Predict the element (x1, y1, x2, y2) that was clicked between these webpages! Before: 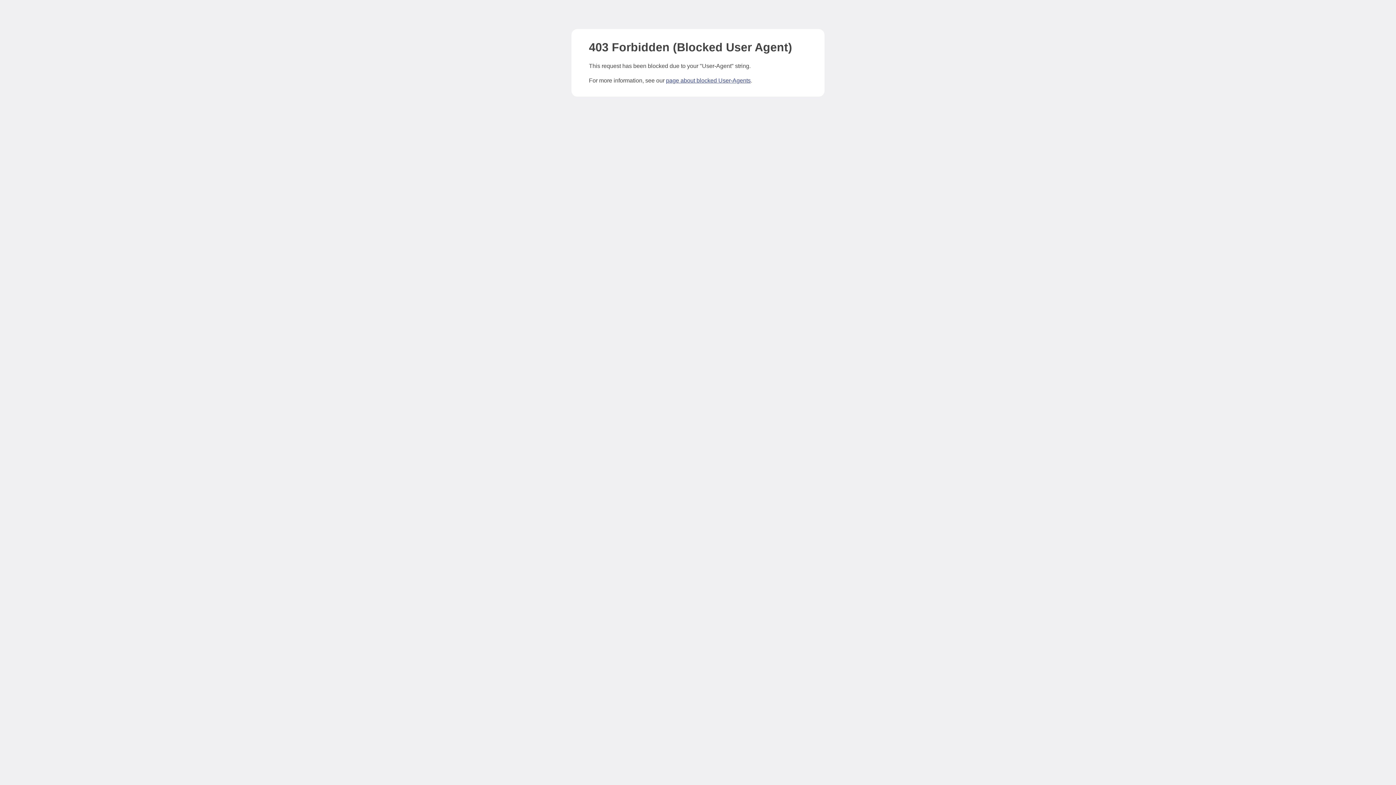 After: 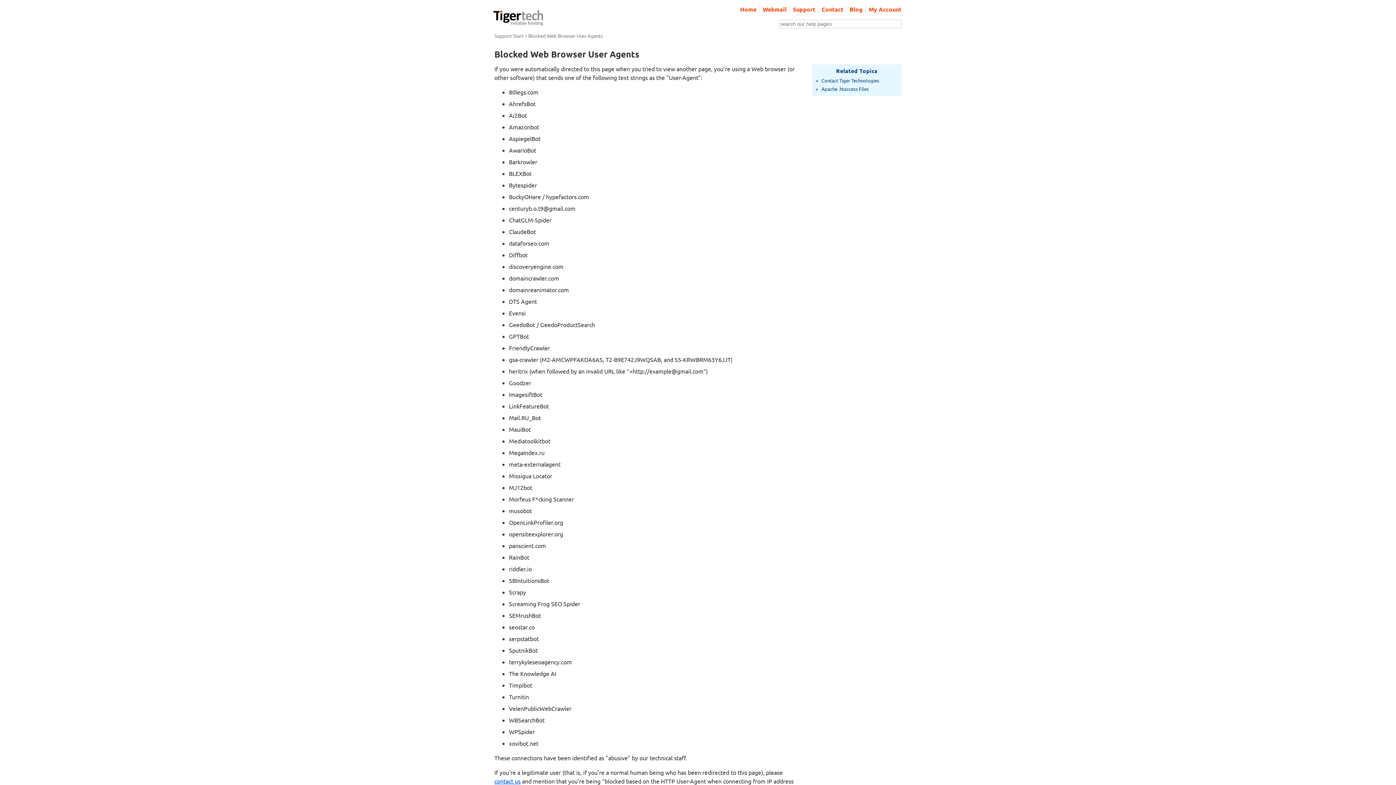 Action: label: page about blocked User-Agents bbox: (666, 77, 750, 83)